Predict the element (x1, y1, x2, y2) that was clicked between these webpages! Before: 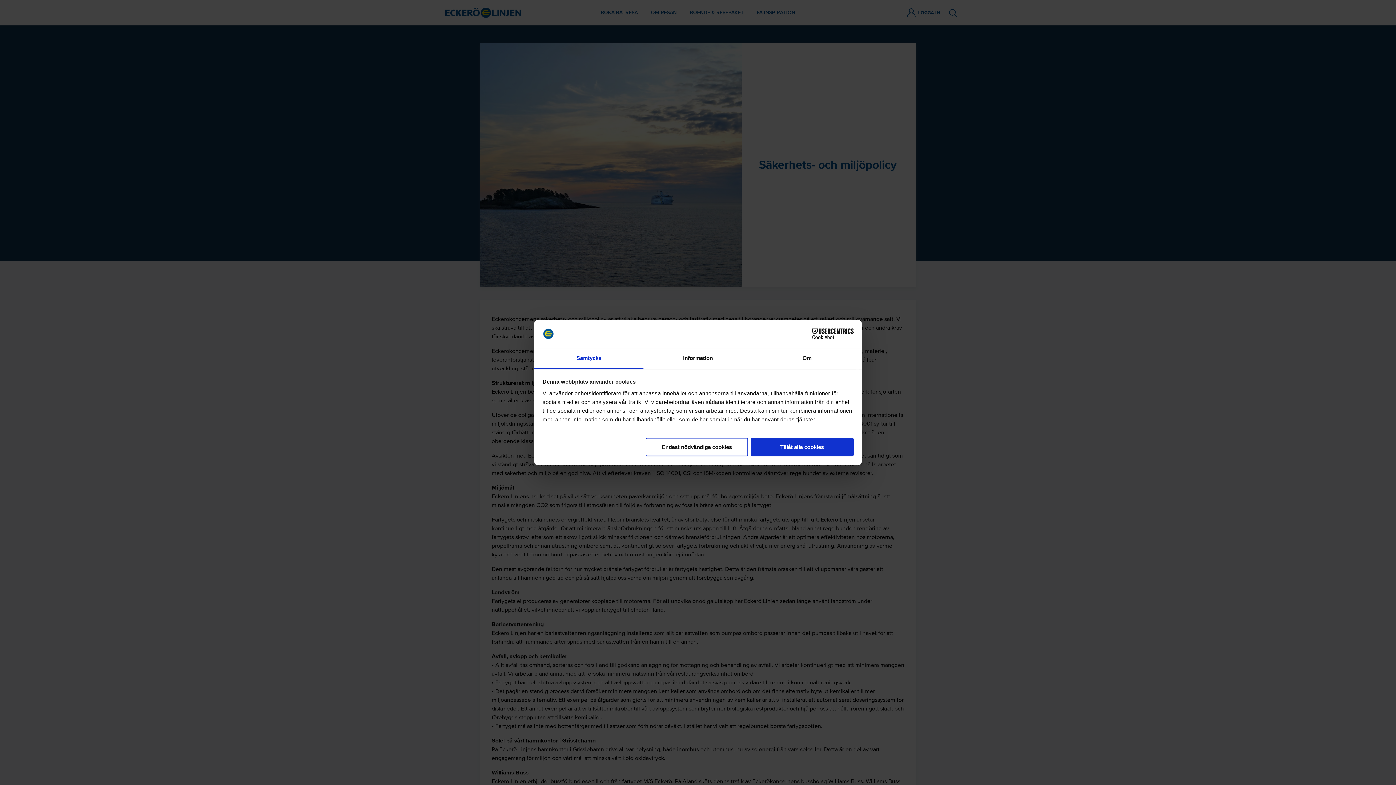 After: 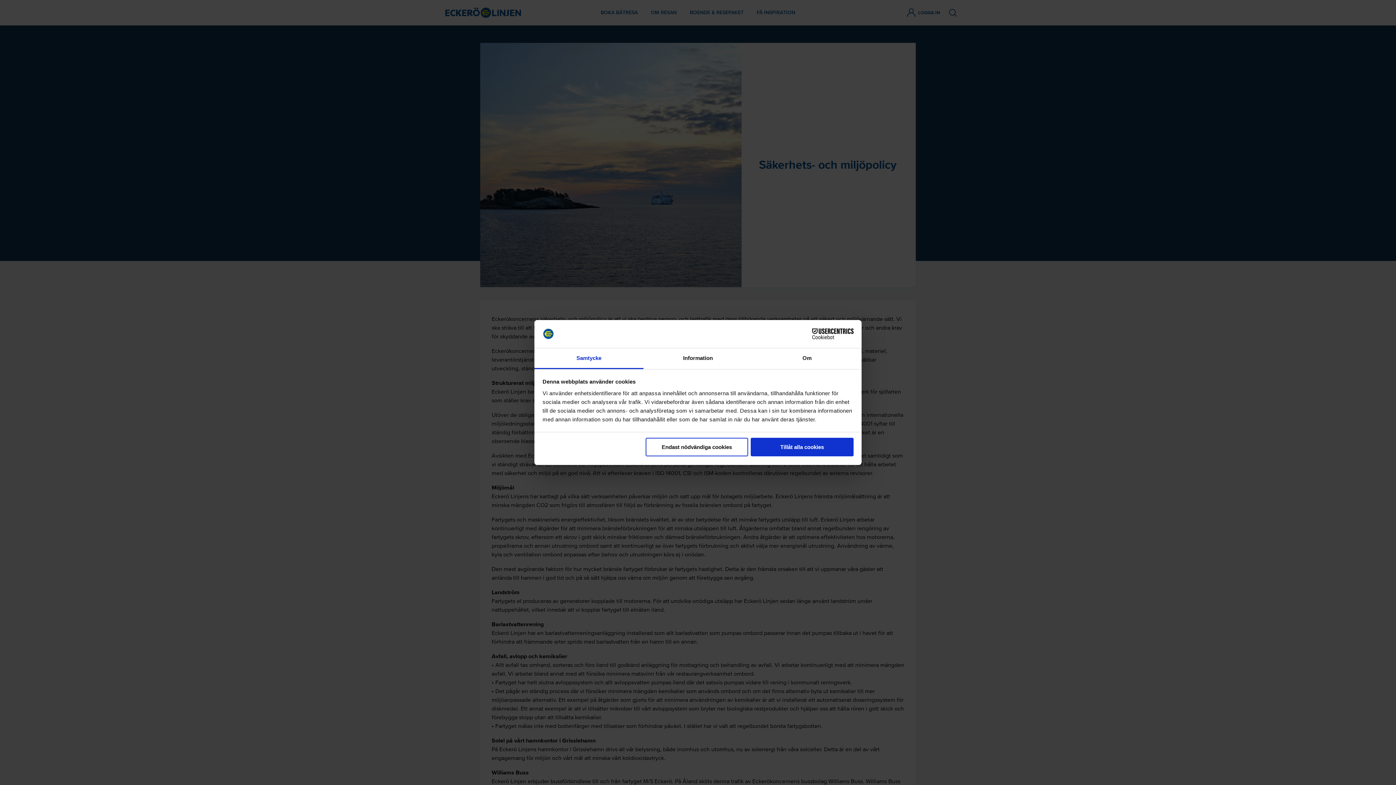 Action: bbox: (534, 348, 643, 369) label: Samtycke